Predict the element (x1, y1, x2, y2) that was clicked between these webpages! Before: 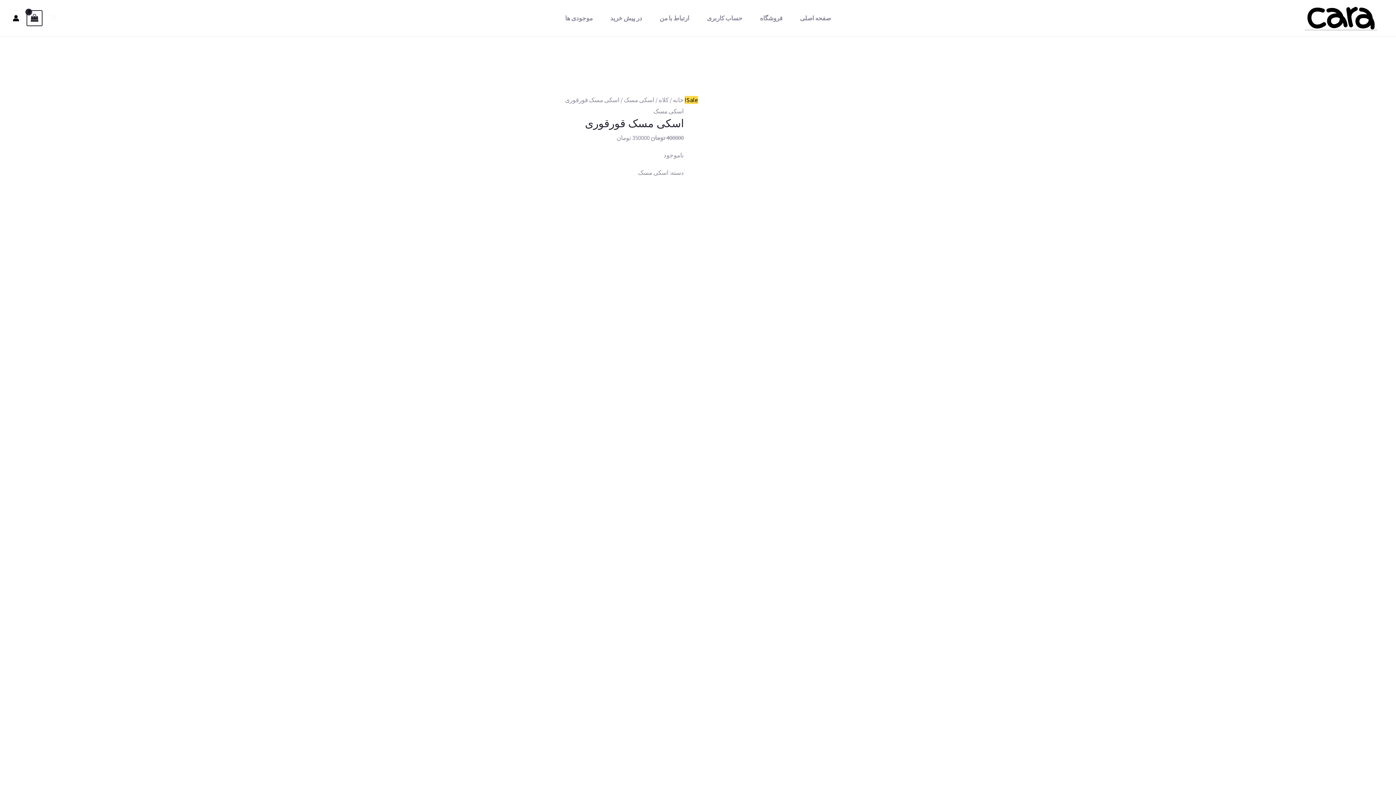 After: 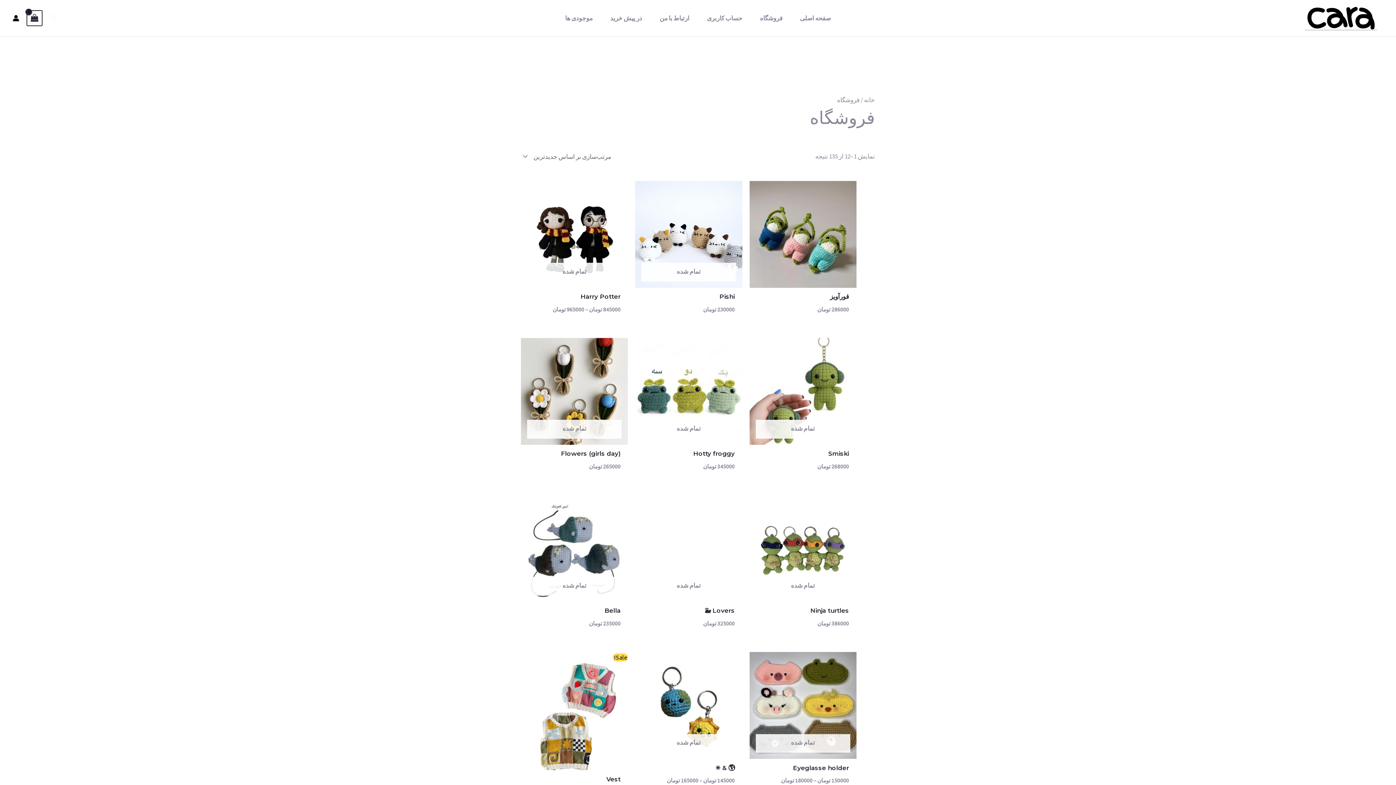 Action: label: فروشگاه bbox: (751, 0, 791, 36)